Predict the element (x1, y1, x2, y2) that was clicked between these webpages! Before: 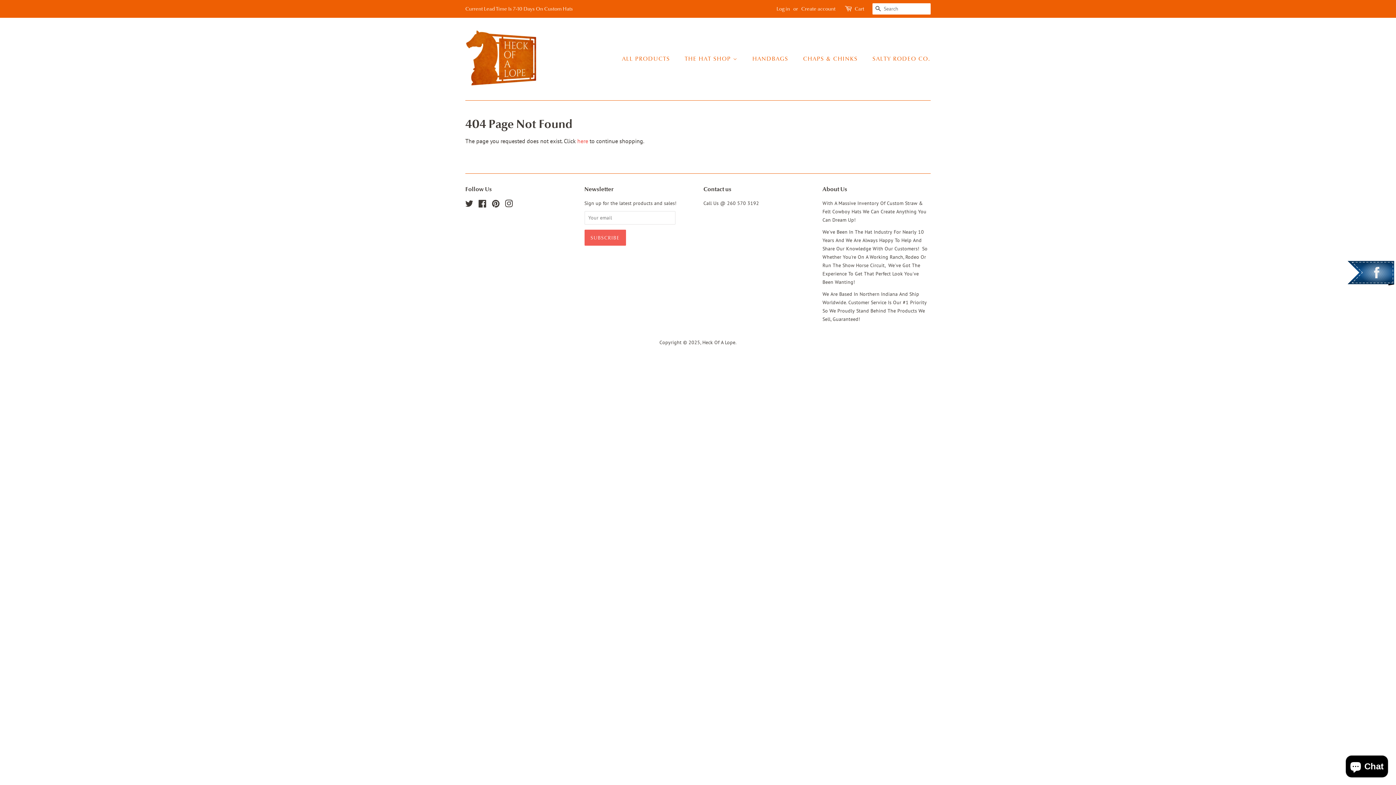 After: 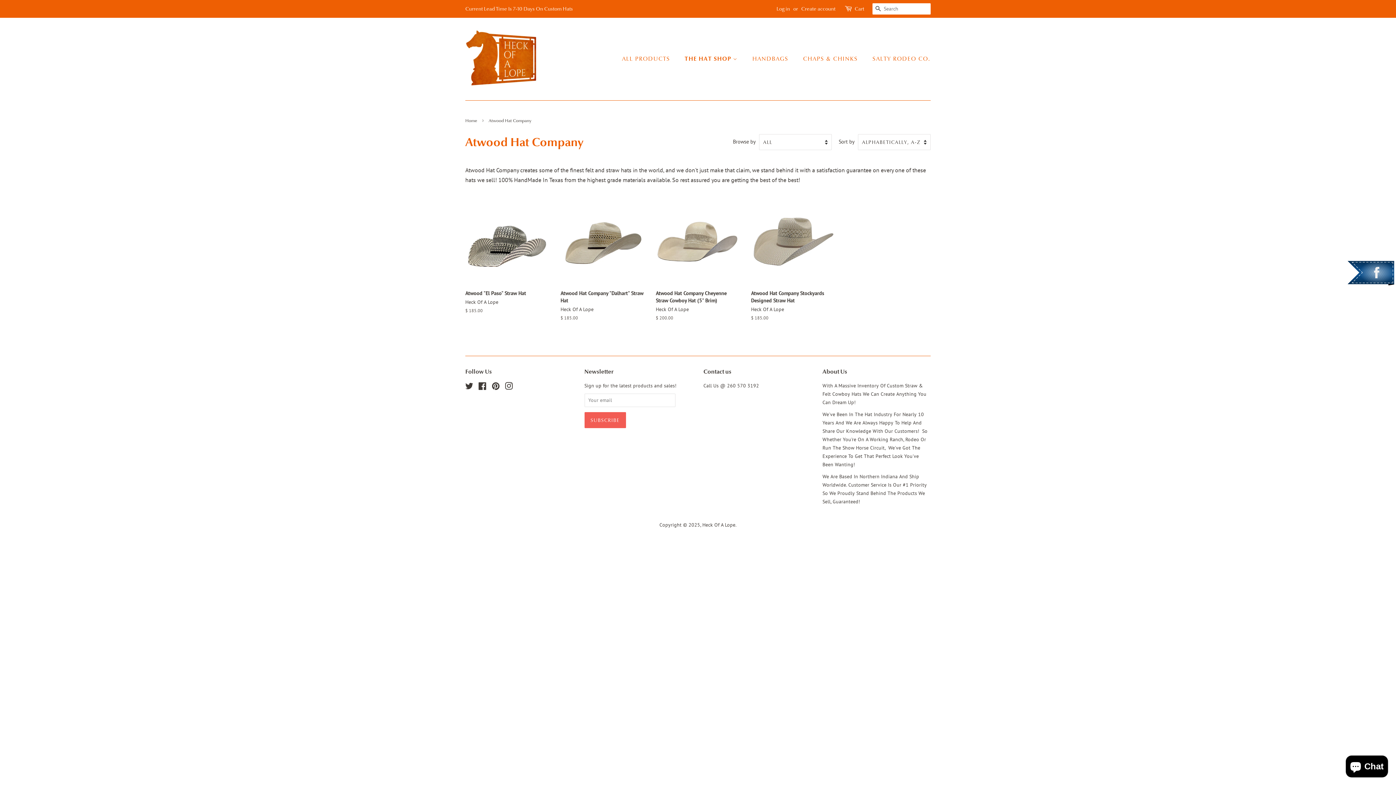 Action: label: THE HAT SHOP  bbox: (679, 51, 745, 66)